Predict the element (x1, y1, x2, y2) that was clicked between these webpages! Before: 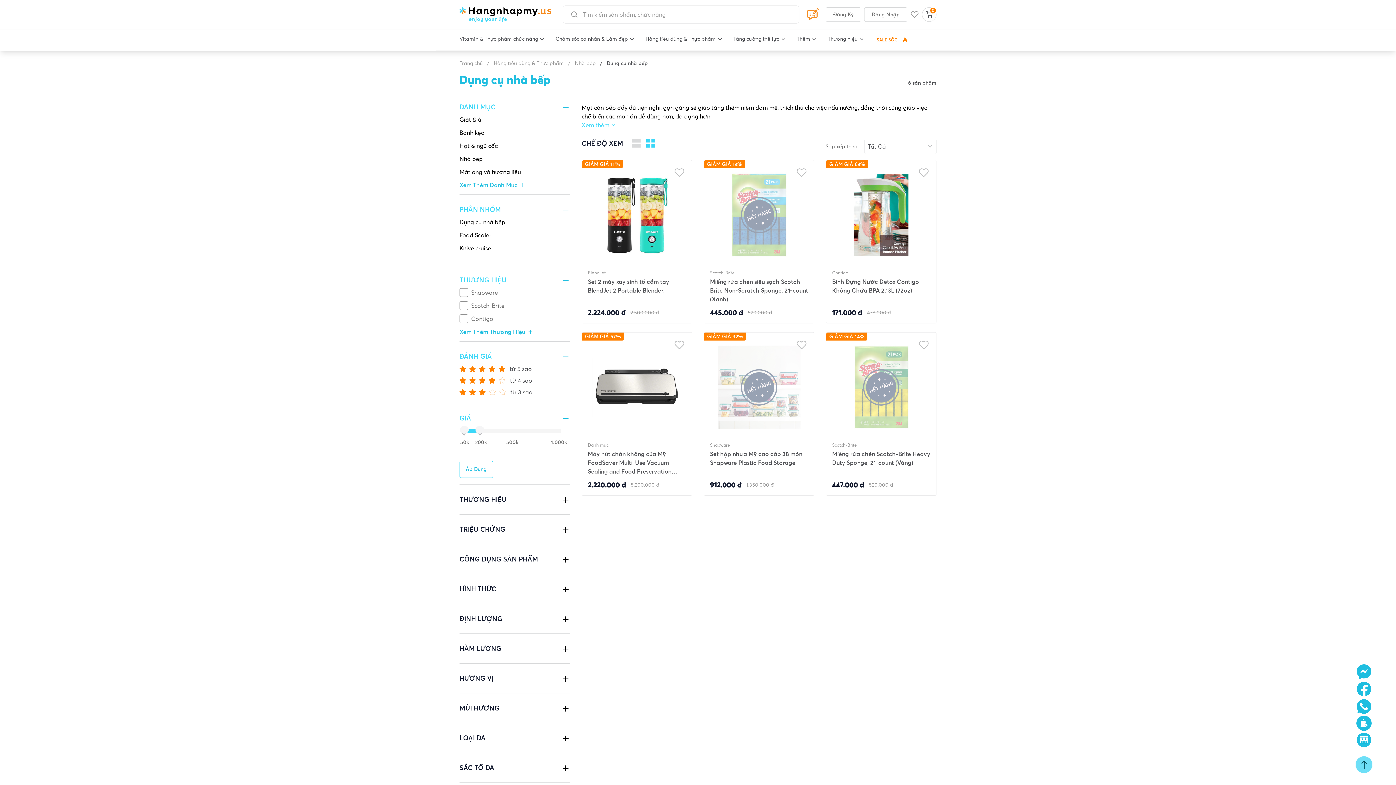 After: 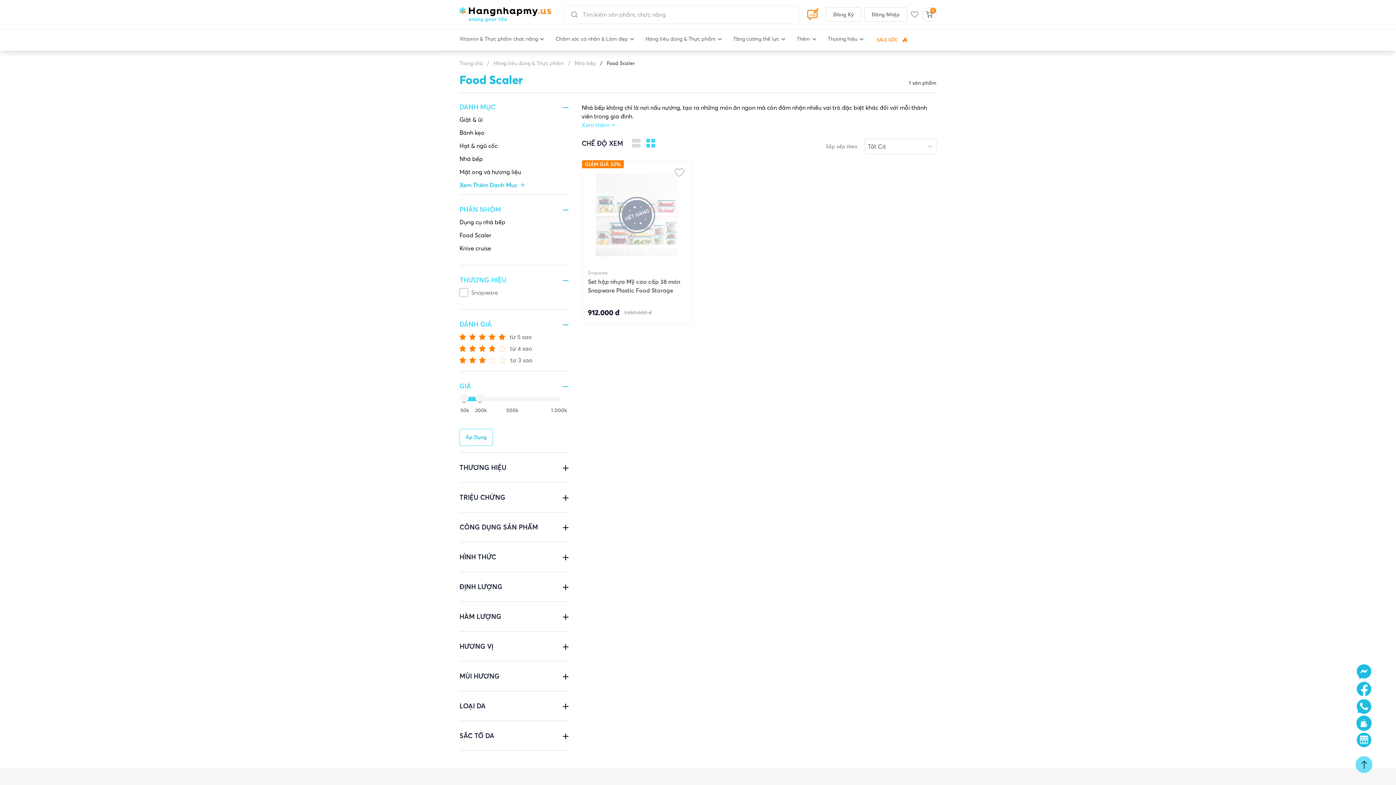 Action: bbox: (459, 230, 570, 239) label: Food Scaler